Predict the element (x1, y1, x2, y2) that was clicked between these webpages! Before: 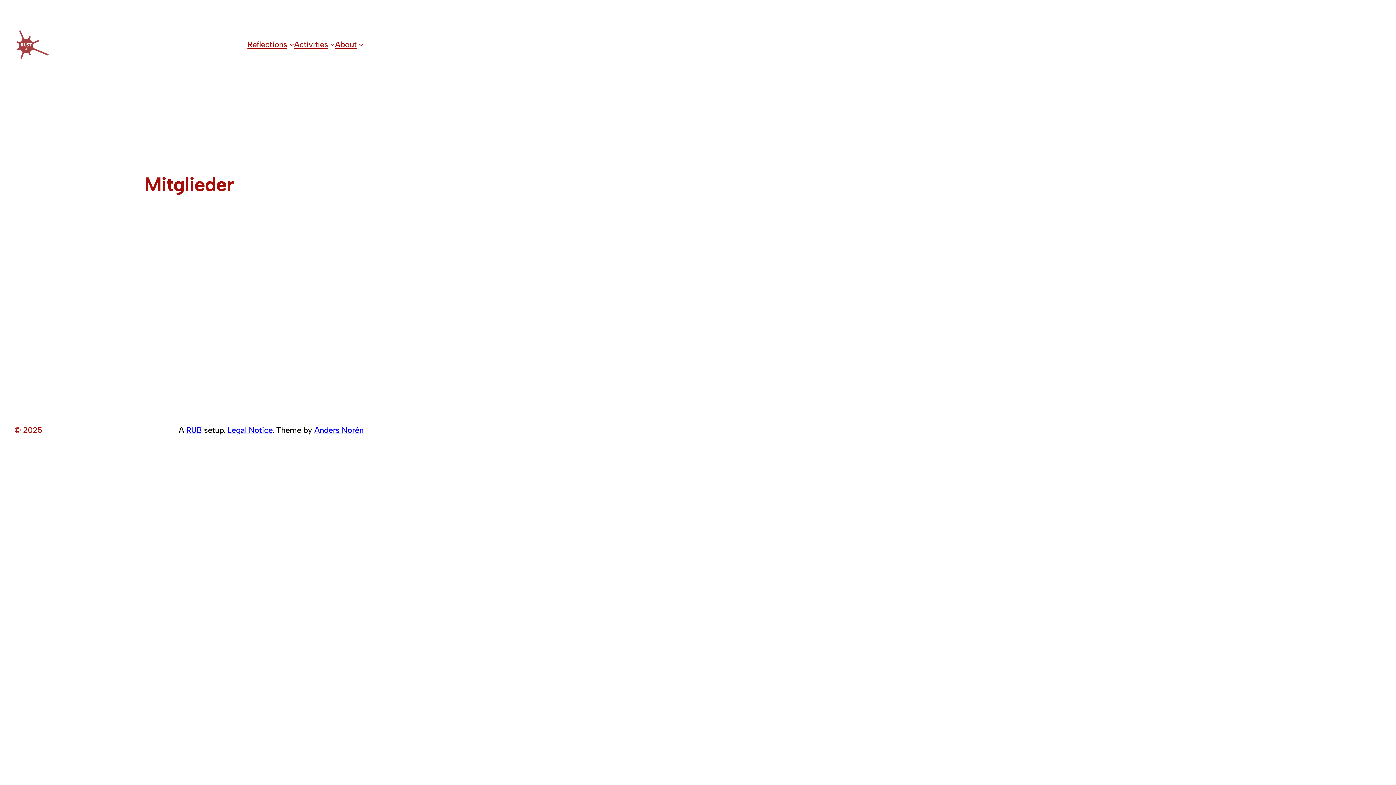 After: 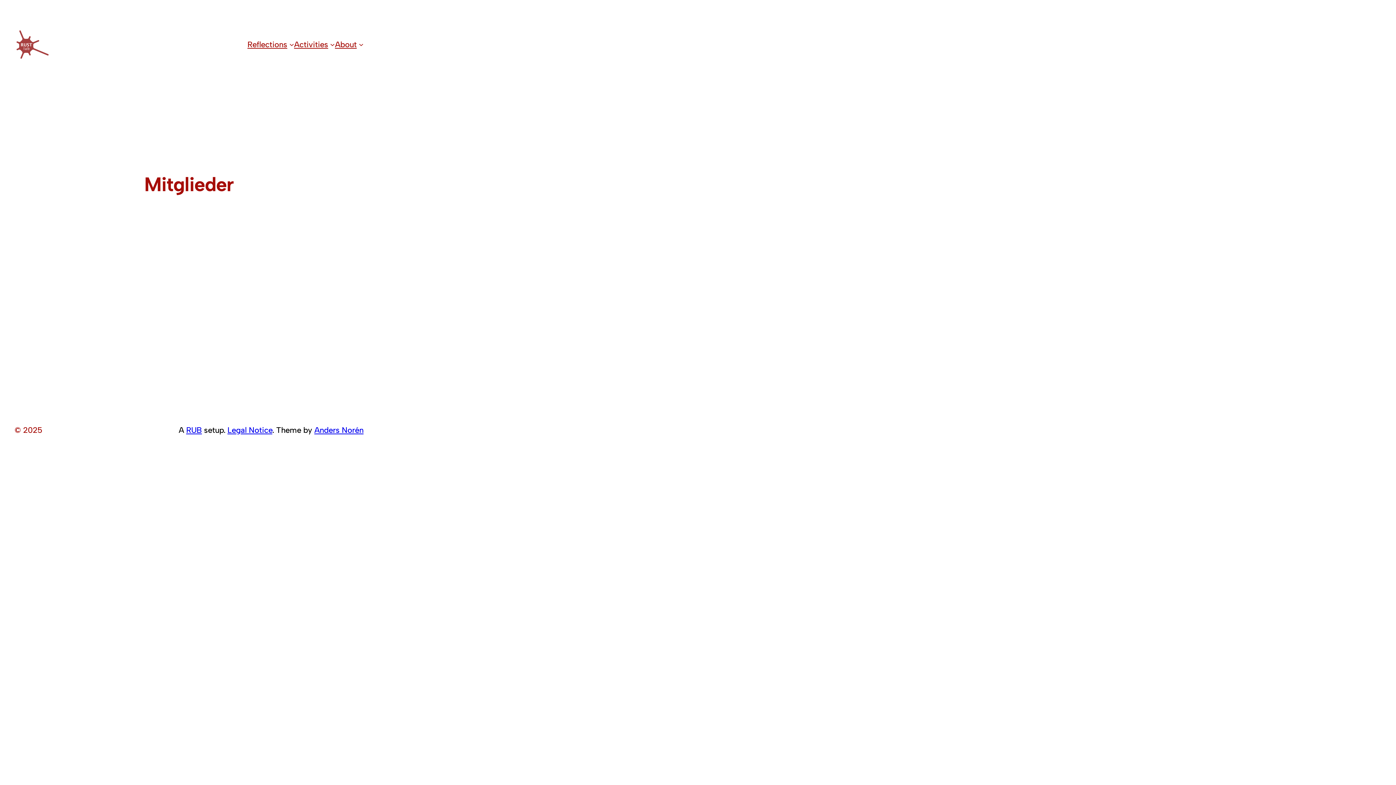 Action: label: Legal Notice bbox: (227, 425, 272, 435)